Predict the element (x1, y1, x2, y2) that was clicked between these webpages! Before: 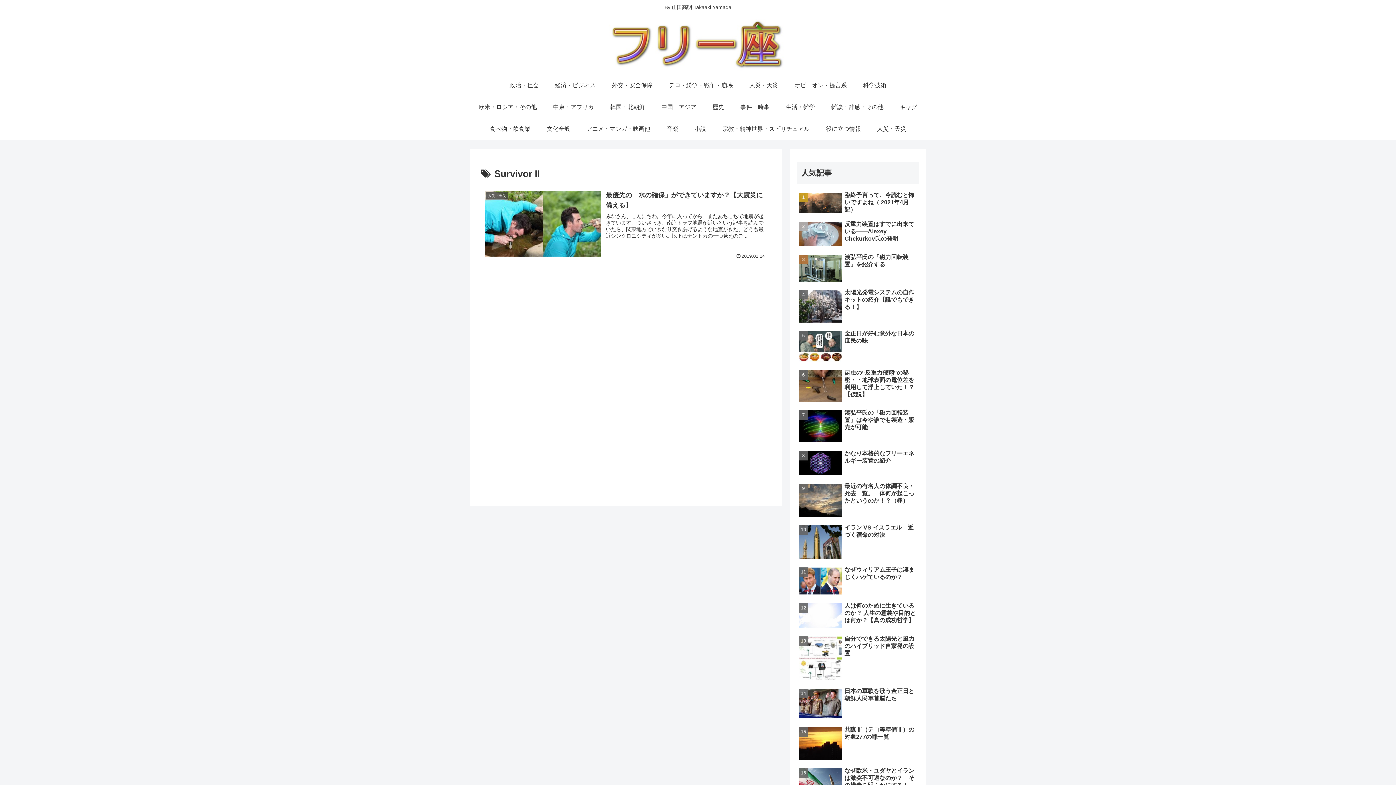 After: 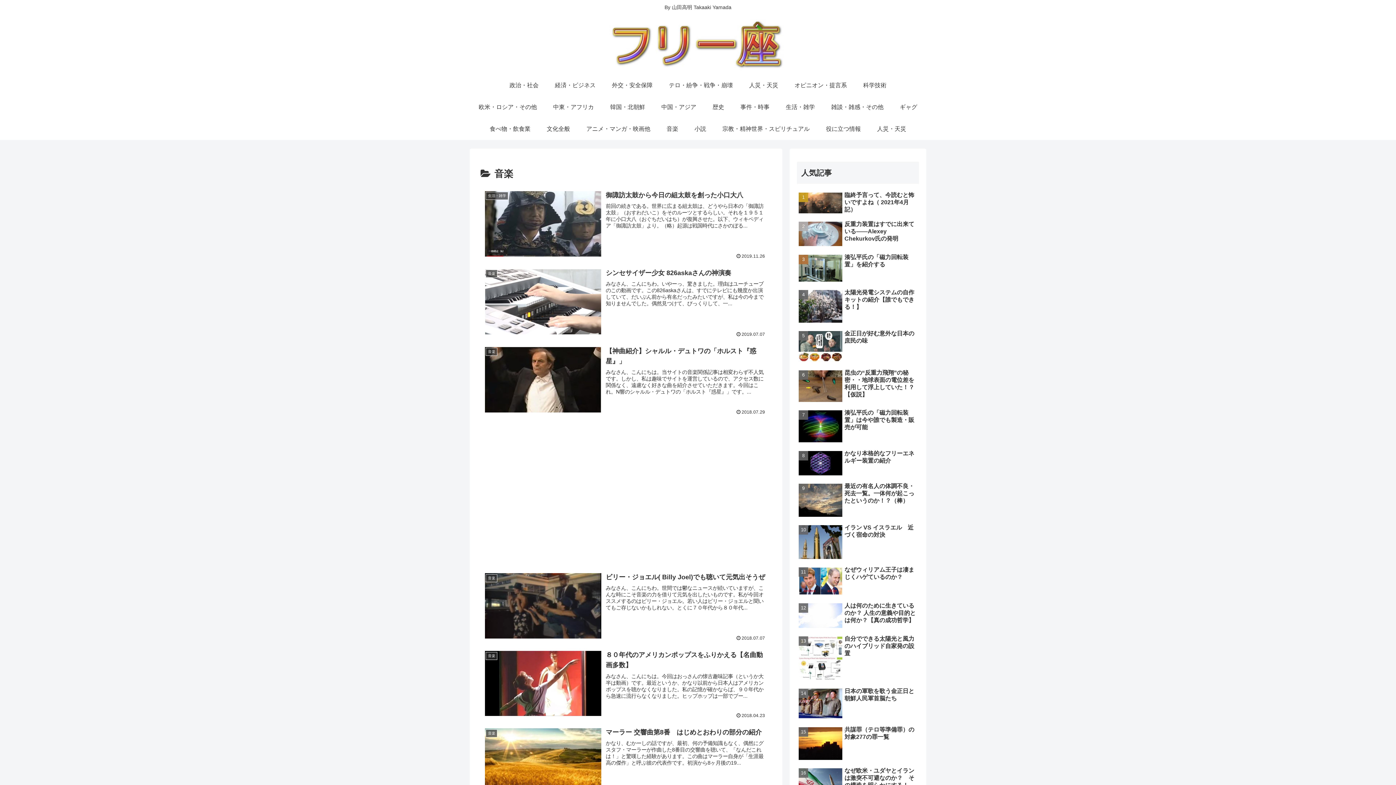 Action: bbox: (658, 118, 686, 139) label: 音楽